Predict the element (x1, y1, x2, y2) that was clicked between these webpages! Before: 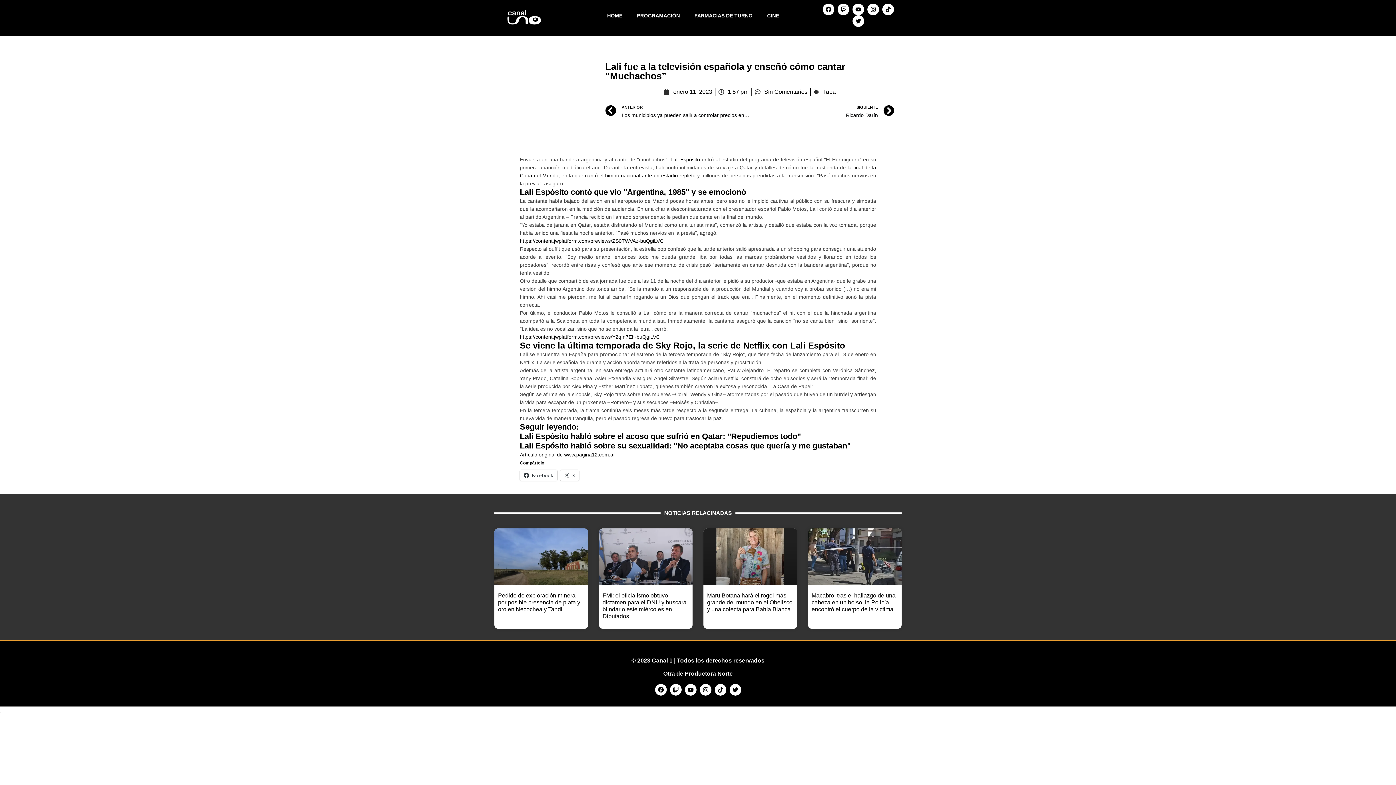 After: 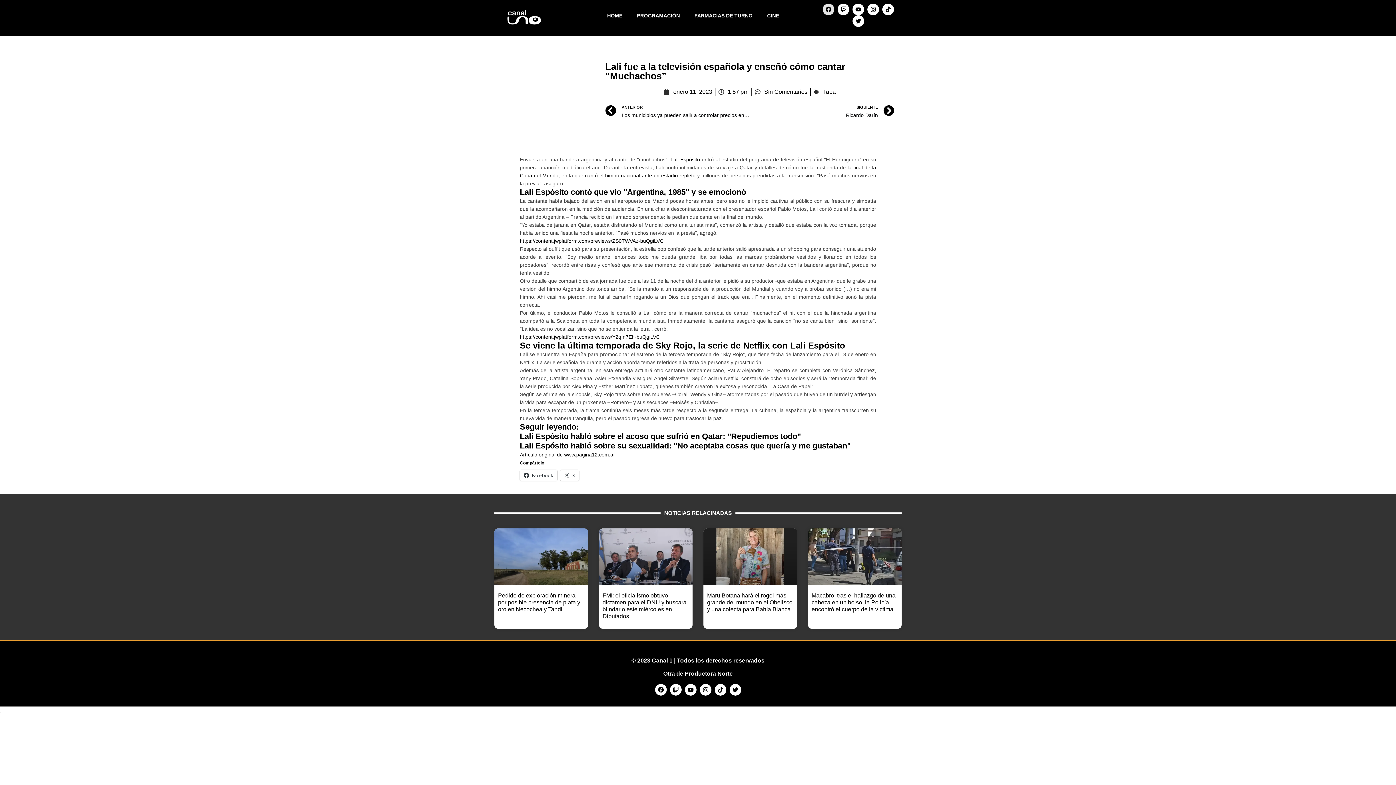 Action: bbox: (822, 3, 834, 15) label: Facebook